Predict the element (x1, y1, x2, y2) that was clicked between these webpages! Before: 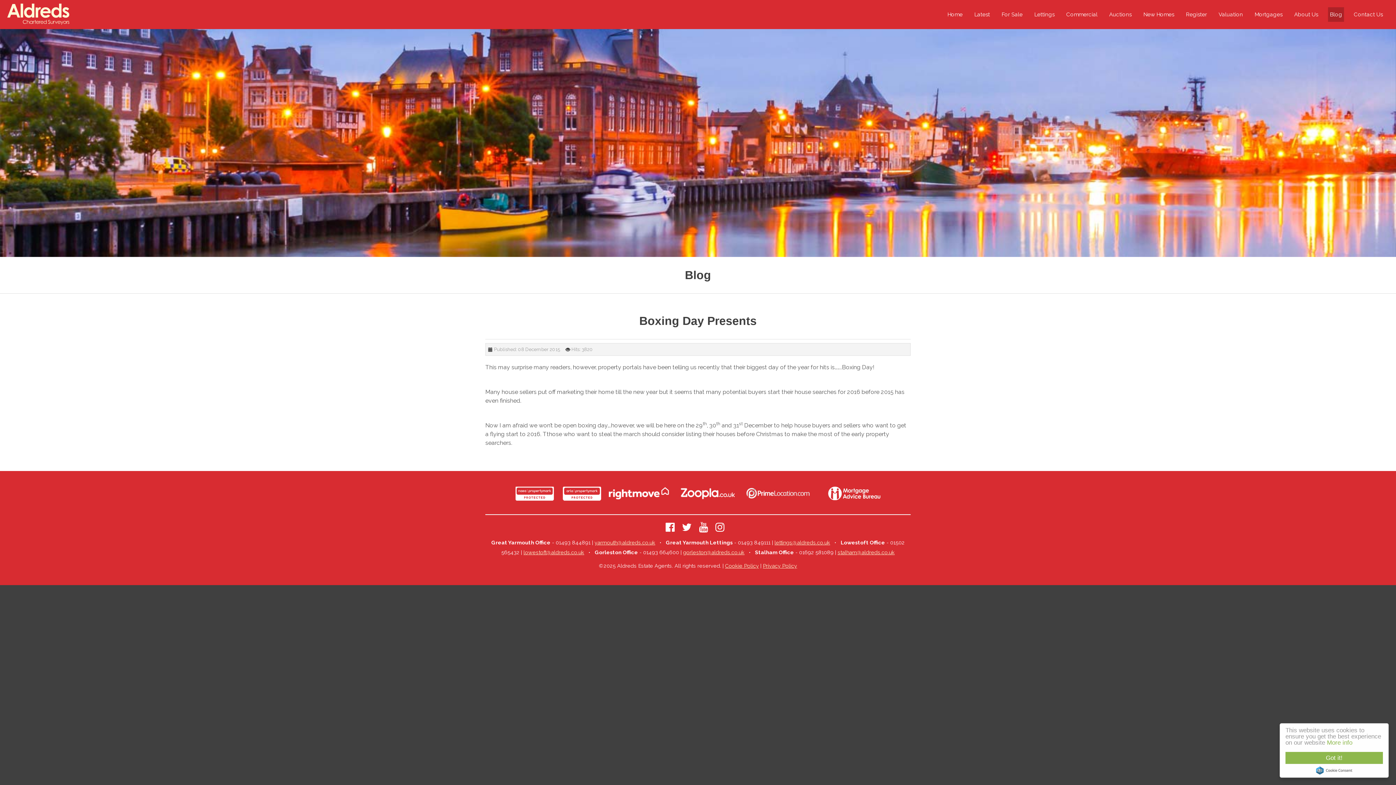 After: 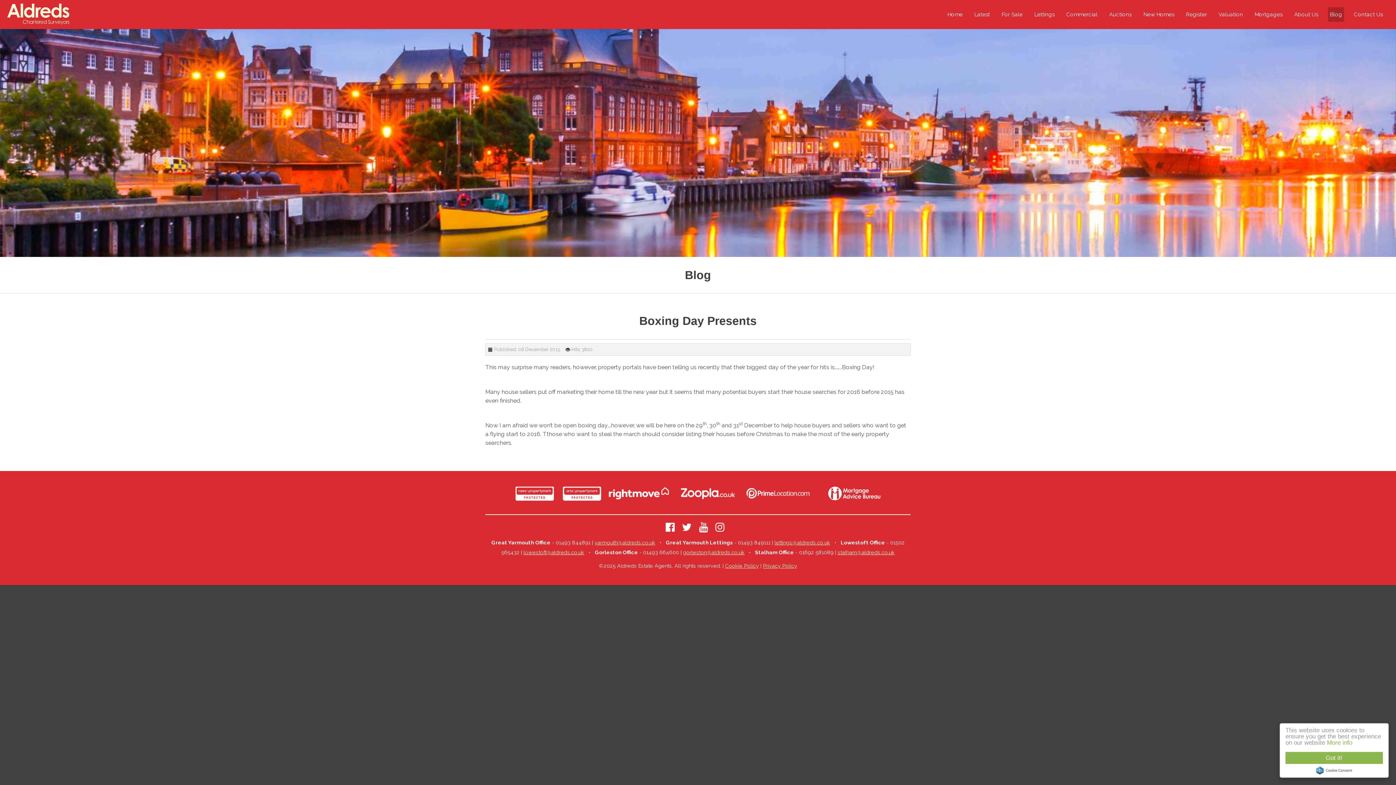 Action: bbox: (665, 526, 674, 532)